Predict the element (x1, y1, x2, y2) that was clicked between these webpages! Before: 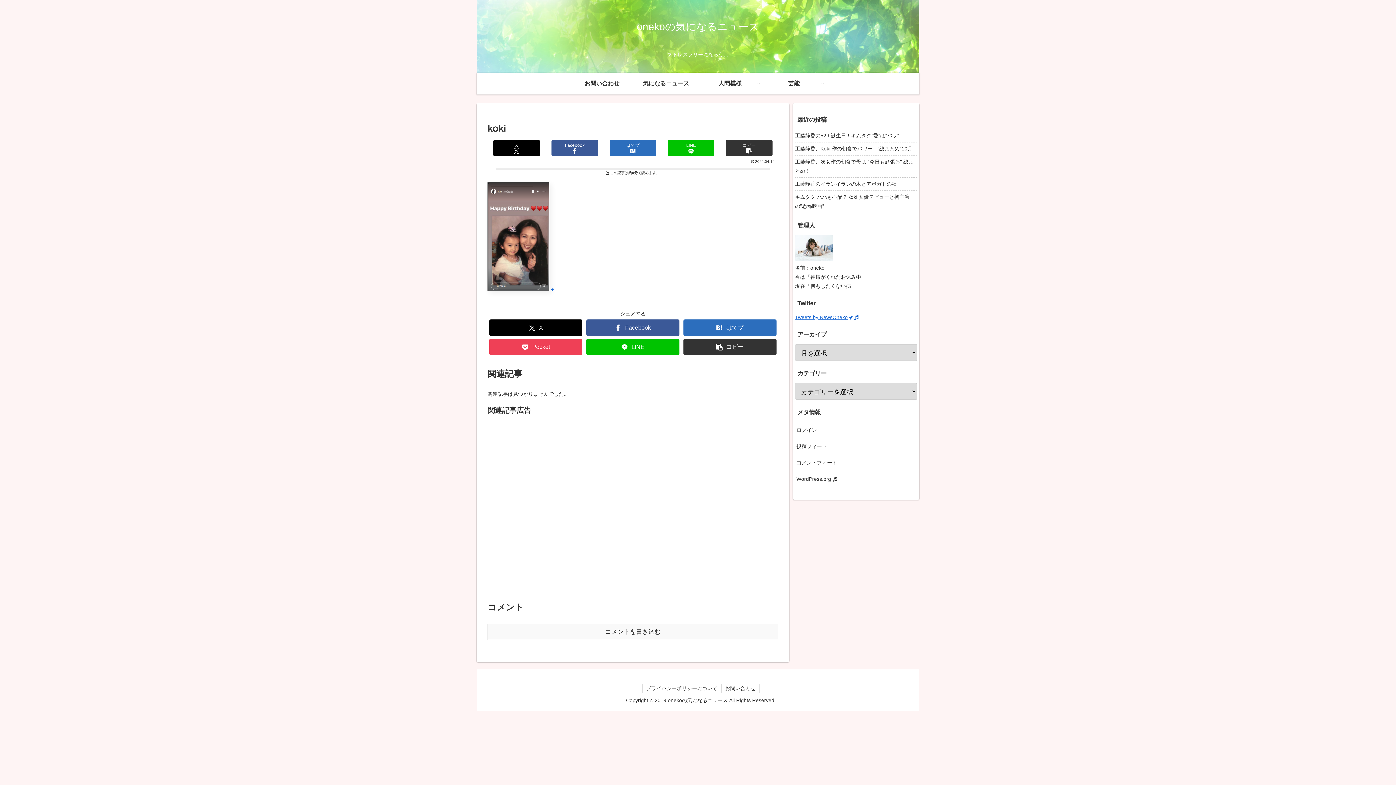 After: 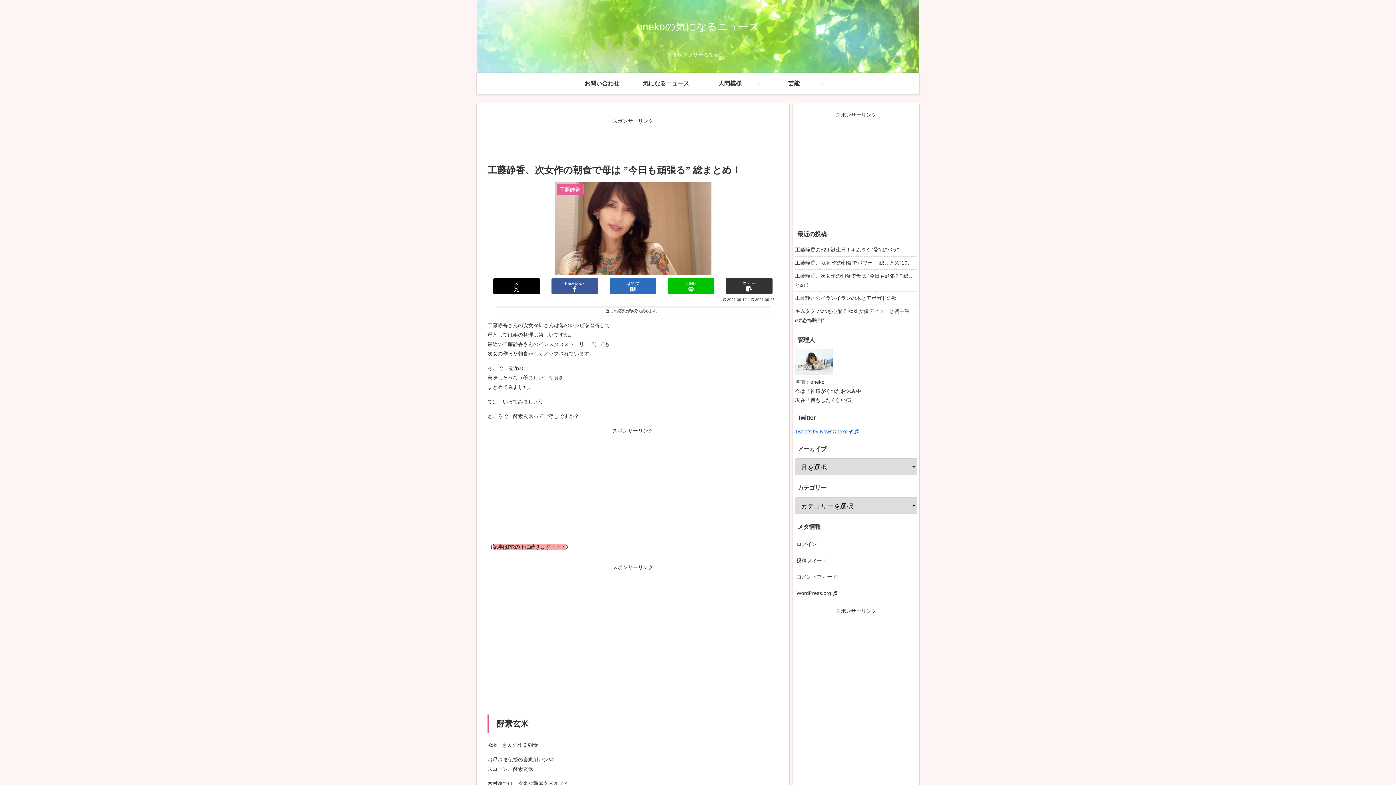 Action: bbox: (795, 155, 917, 177) label: 工藤静香、次女作の朝食で母は ”今日も頑張る” 総まとめ！